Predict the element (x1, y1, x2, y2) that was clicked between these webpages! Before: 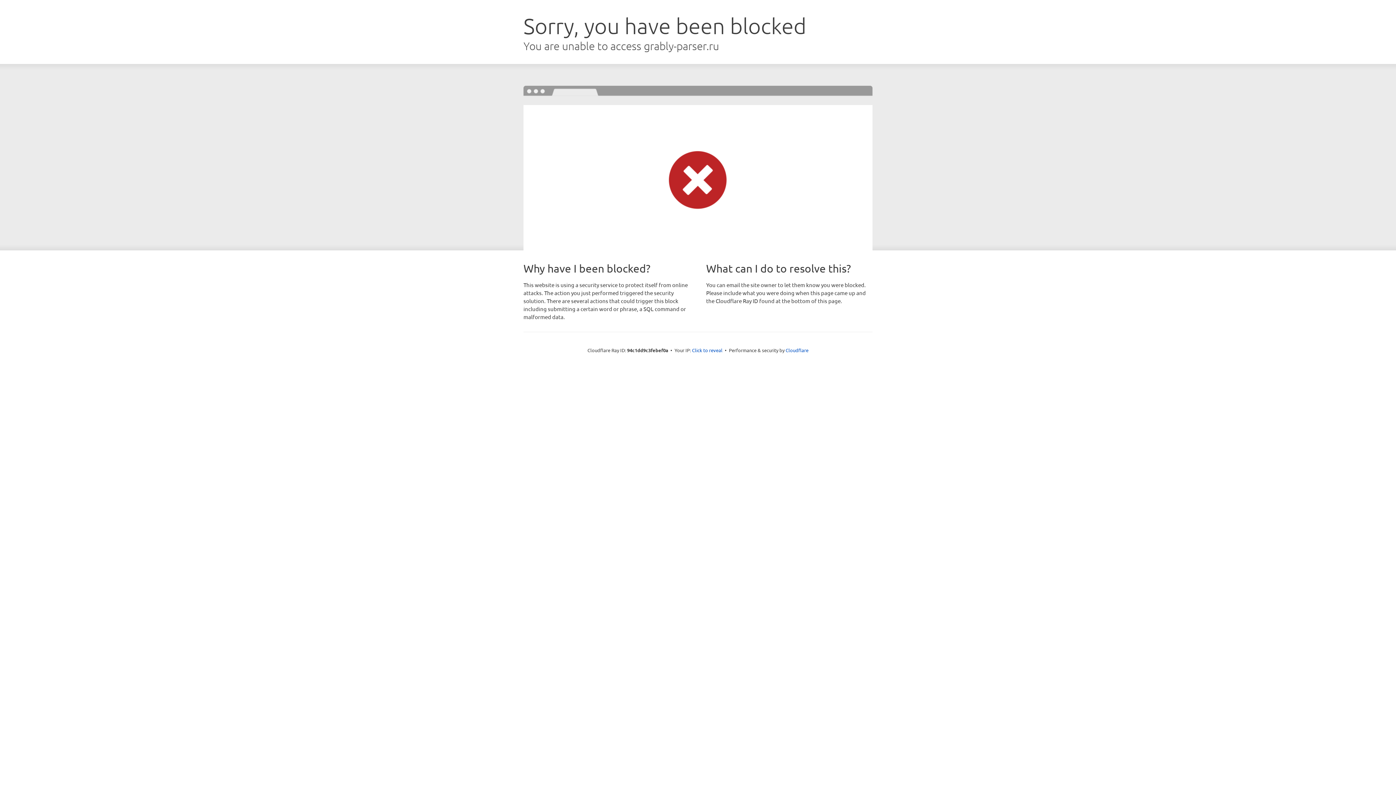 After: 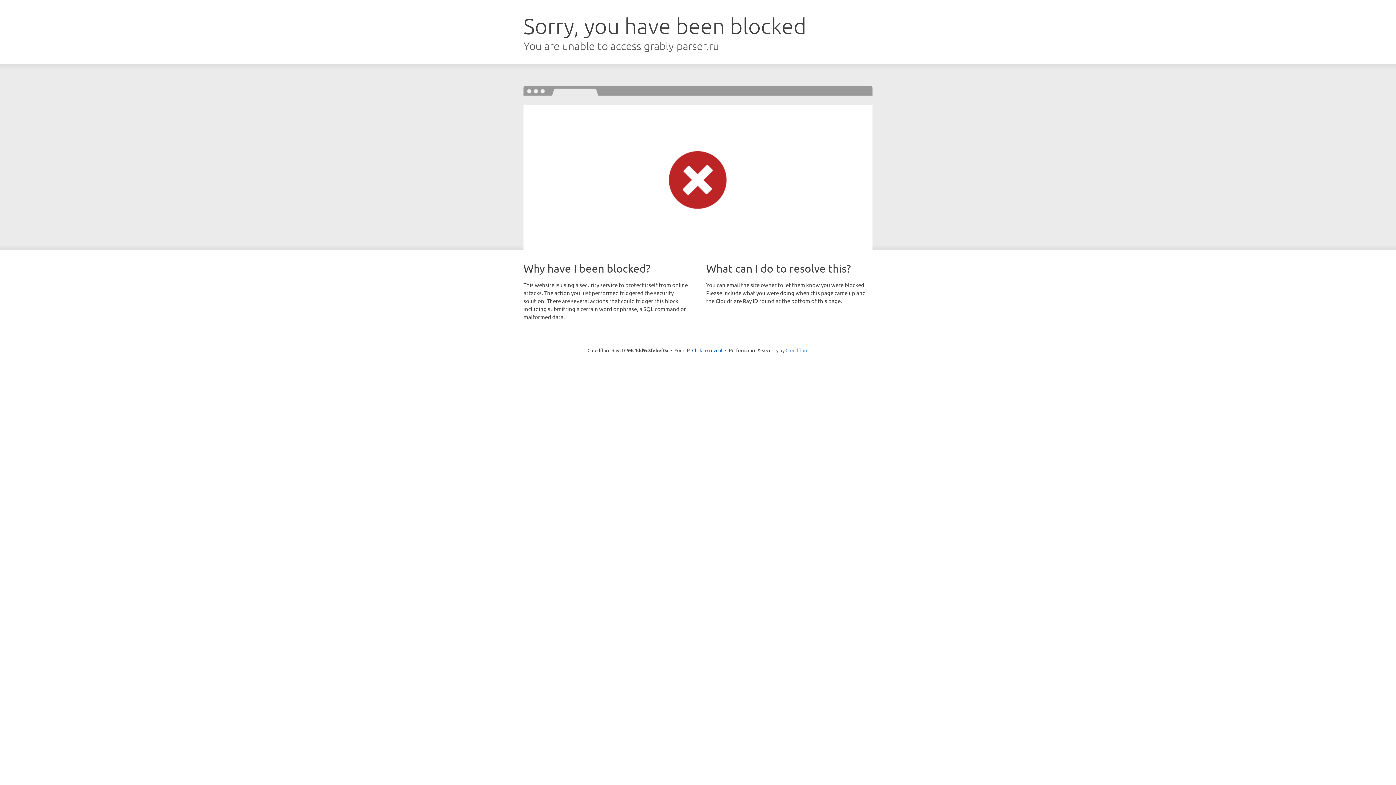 Action: bbox: (785, 347, 808, 353) label: Cloudflare